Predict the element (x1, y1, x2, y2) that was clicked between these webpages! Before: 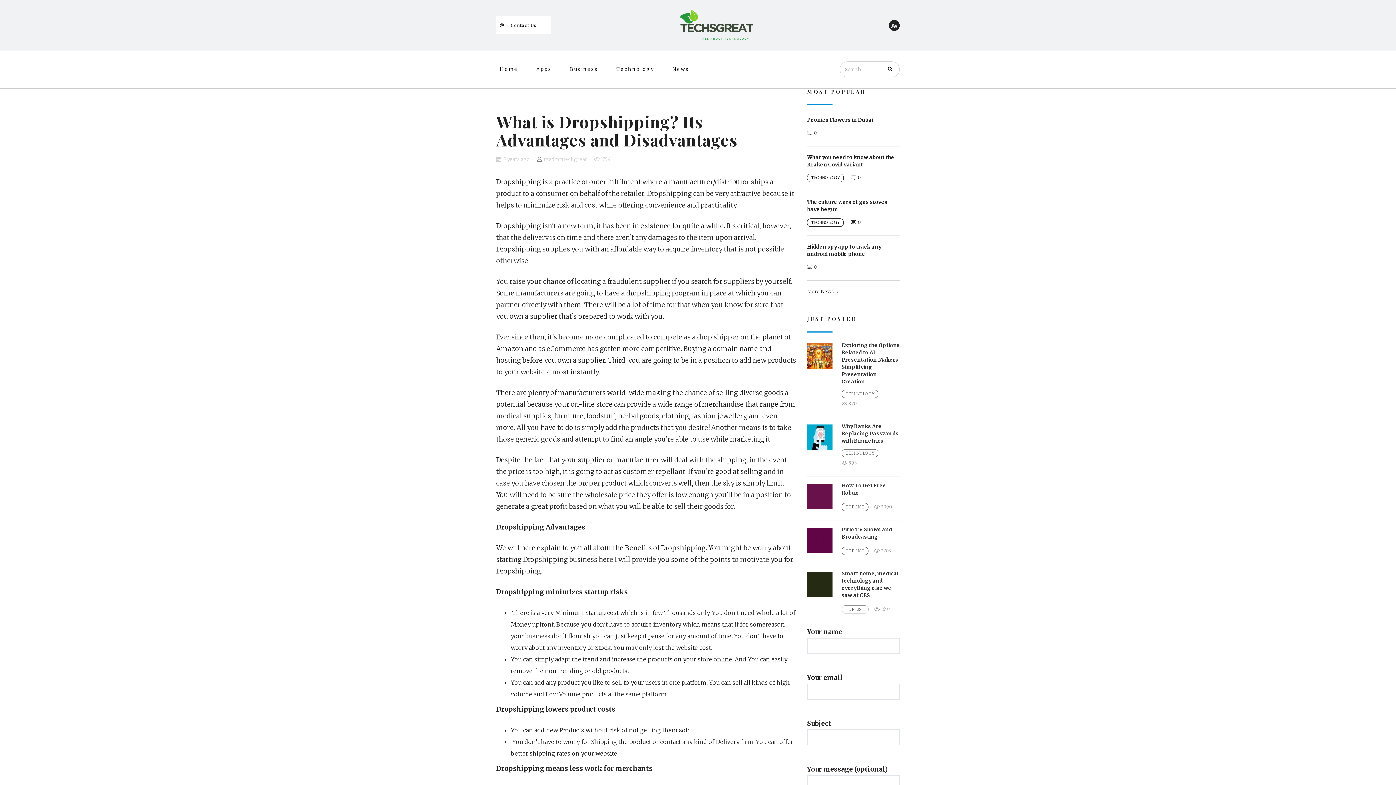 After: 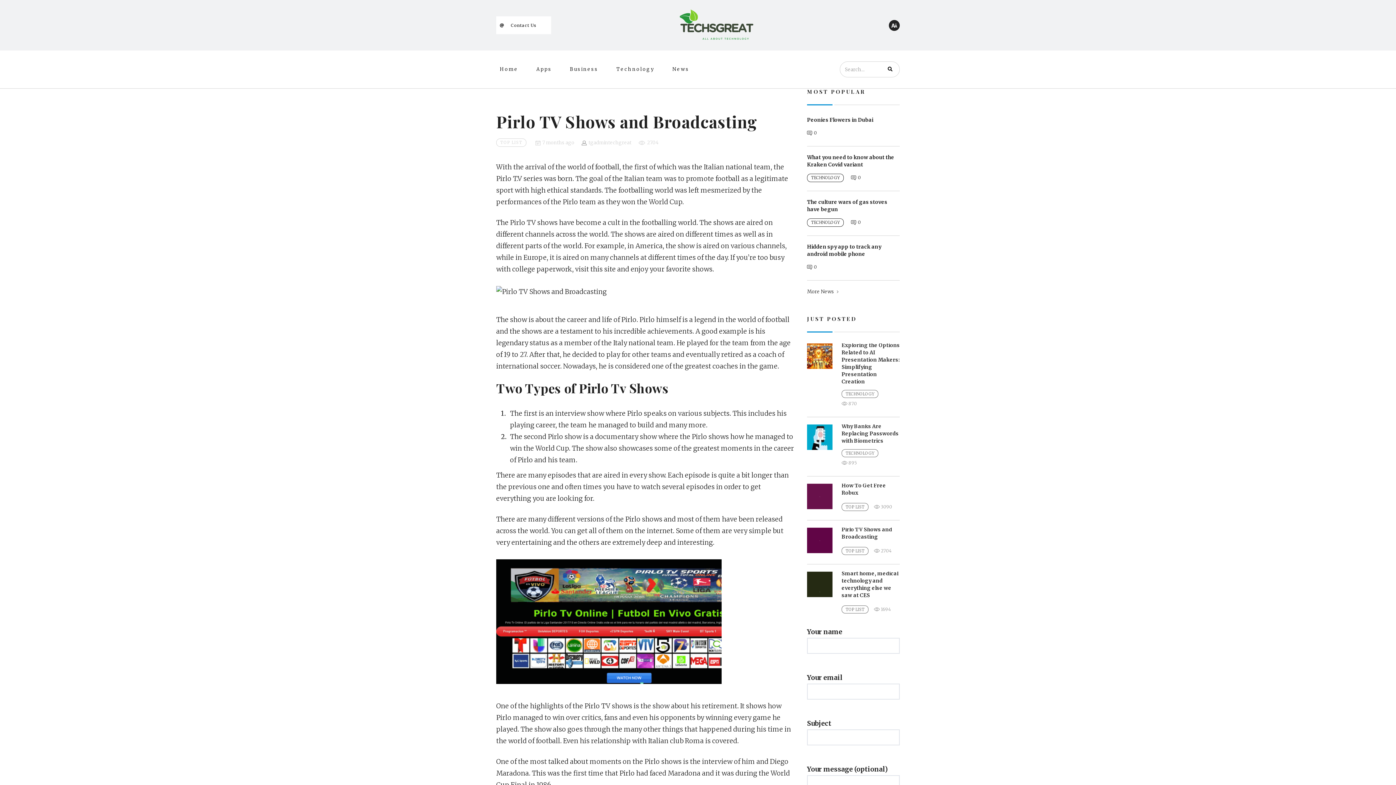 Action: label: Pirlo TV Shows and Broadcasting
TOP LIST
 2703 bbox: (807, 528, 900, 564)